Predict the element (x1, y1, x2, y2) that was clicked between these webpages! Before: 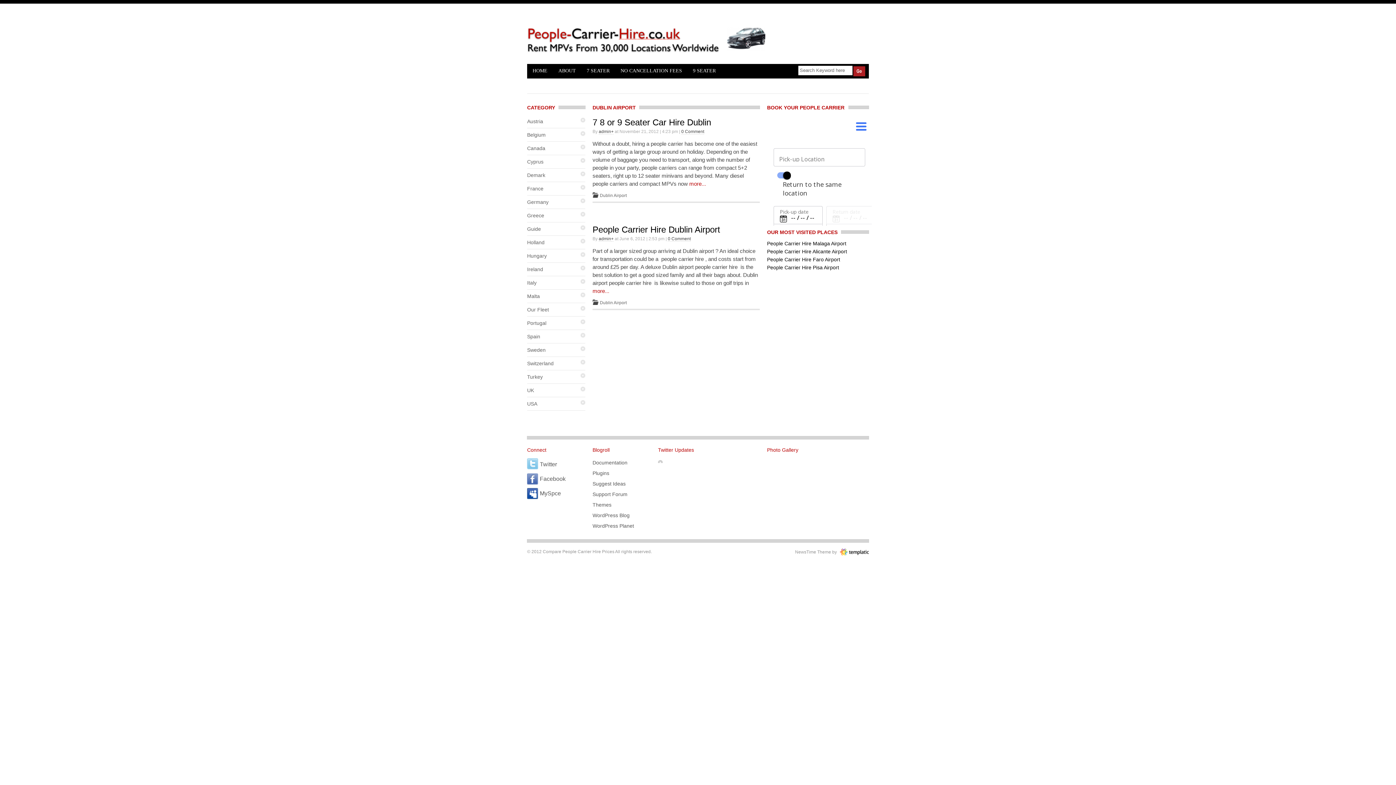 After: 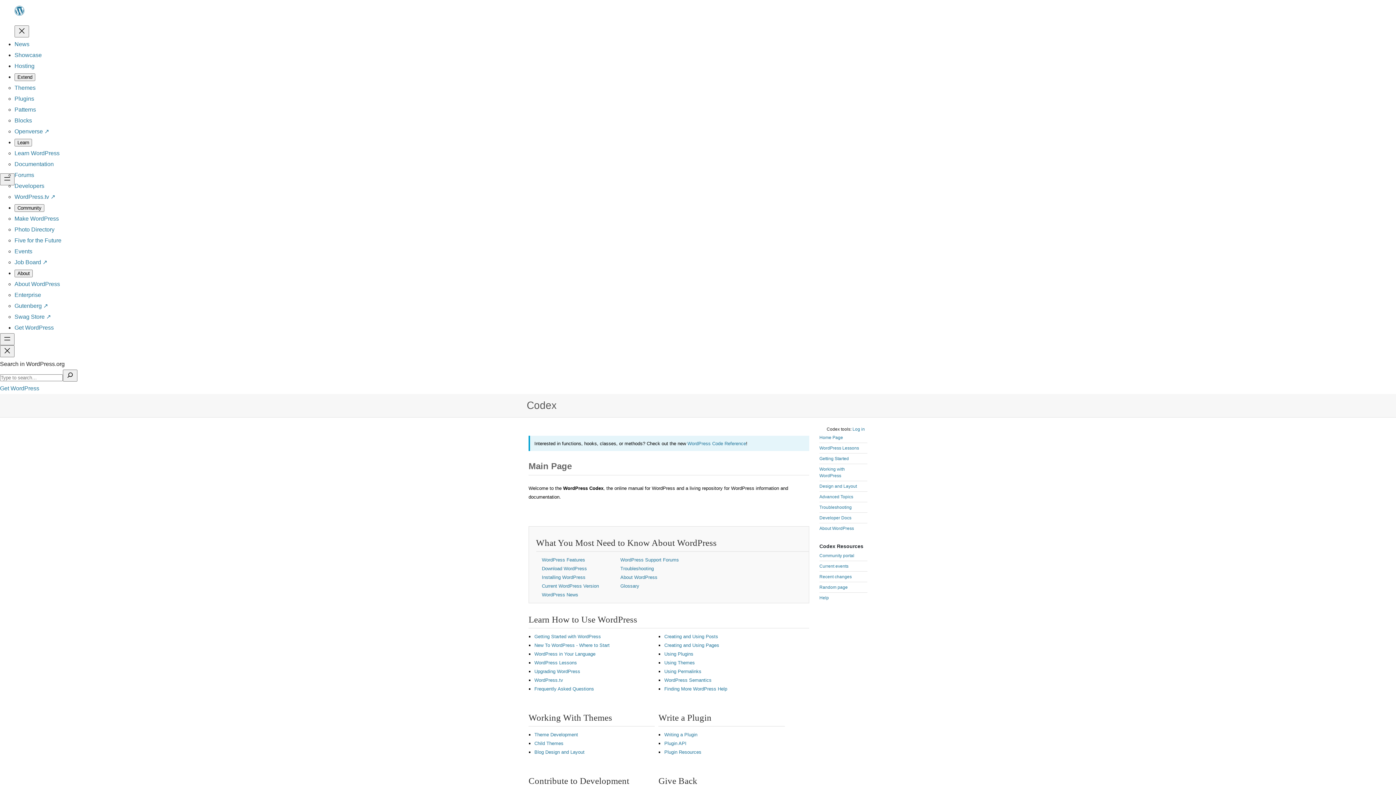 Action: label: Documentation bbox: (592, 460, 627, 465)